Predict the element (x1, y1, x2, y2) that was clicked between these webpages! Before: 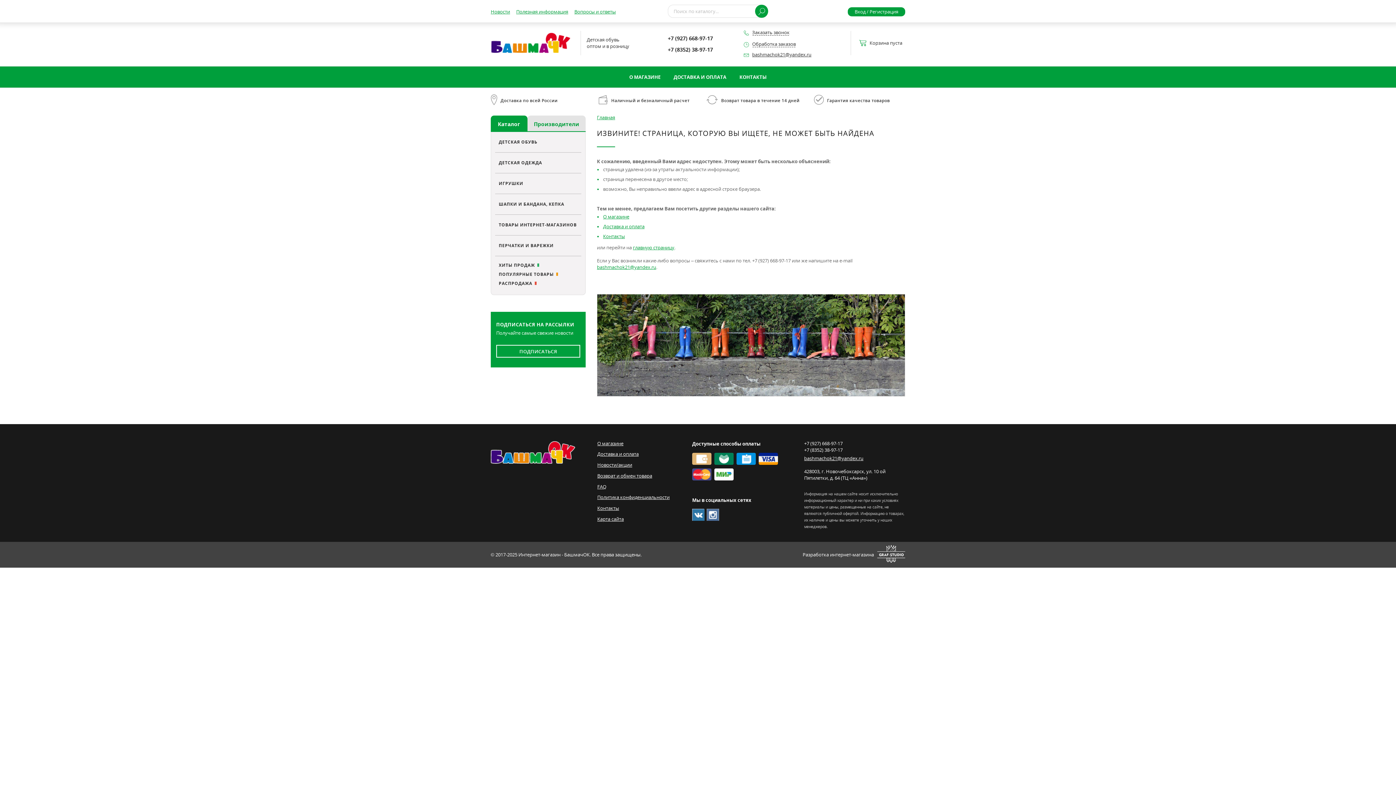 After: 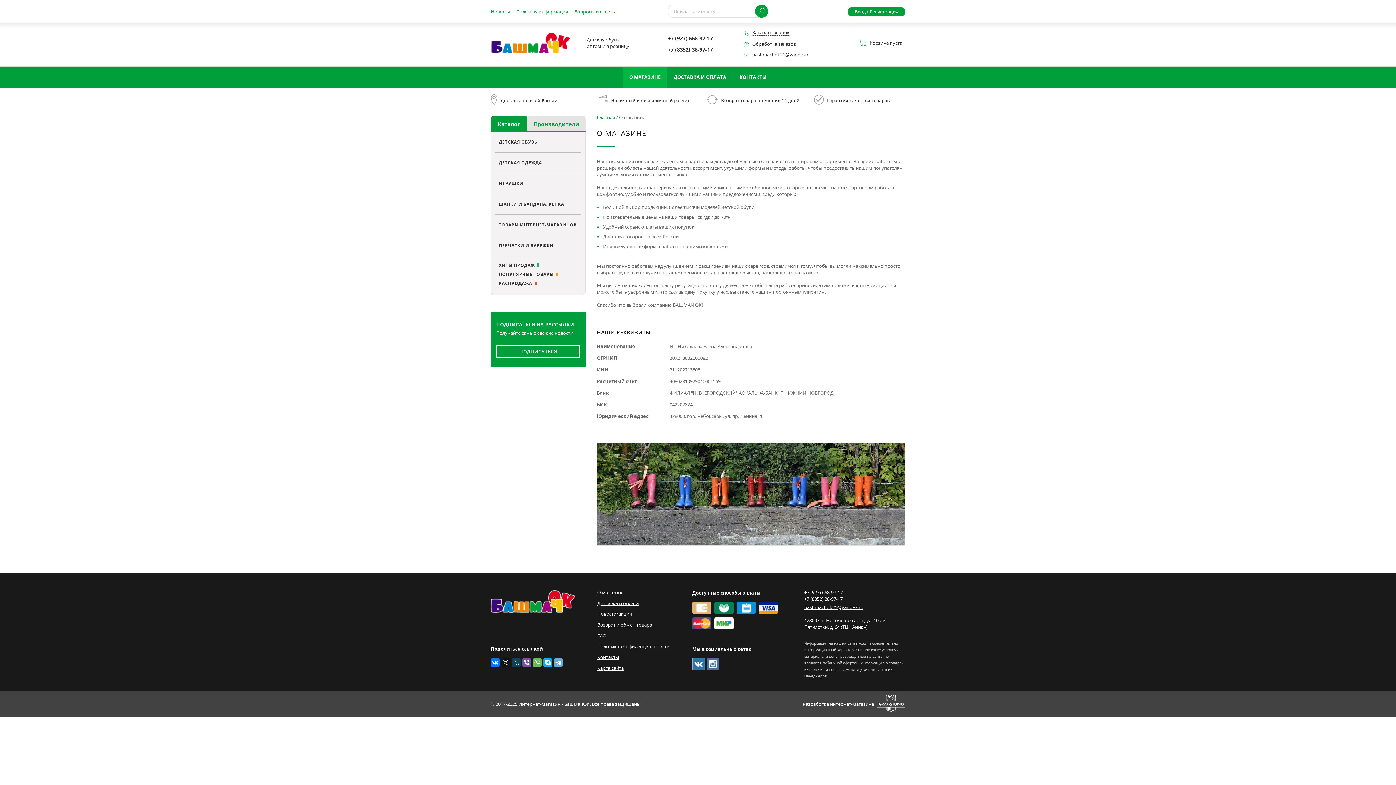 Action: label: О магазине bbox: (597, 440, 623, 446)